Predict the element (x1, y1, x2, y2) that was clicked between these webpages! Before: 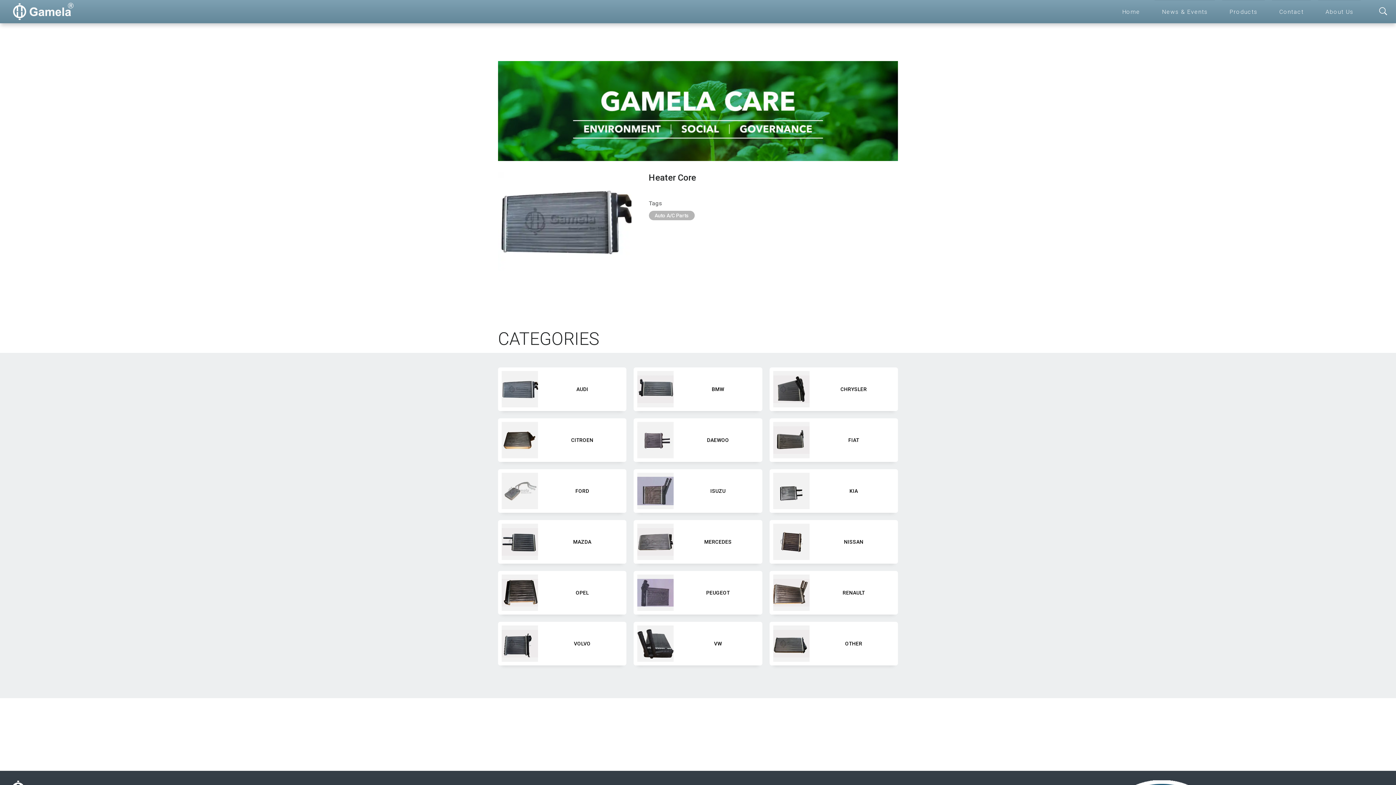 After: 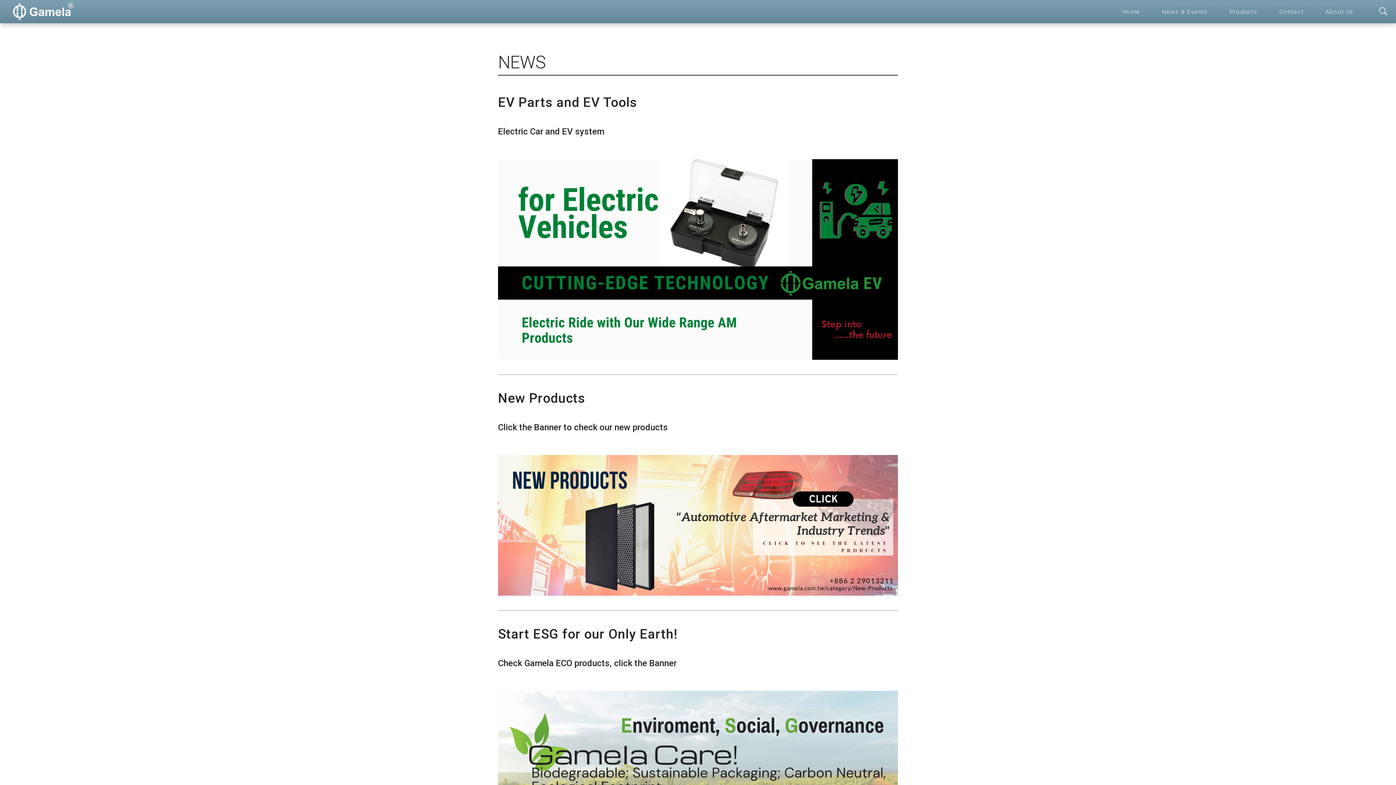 Action: label: News & Events bbox: (1162, 8, 1208, 15)